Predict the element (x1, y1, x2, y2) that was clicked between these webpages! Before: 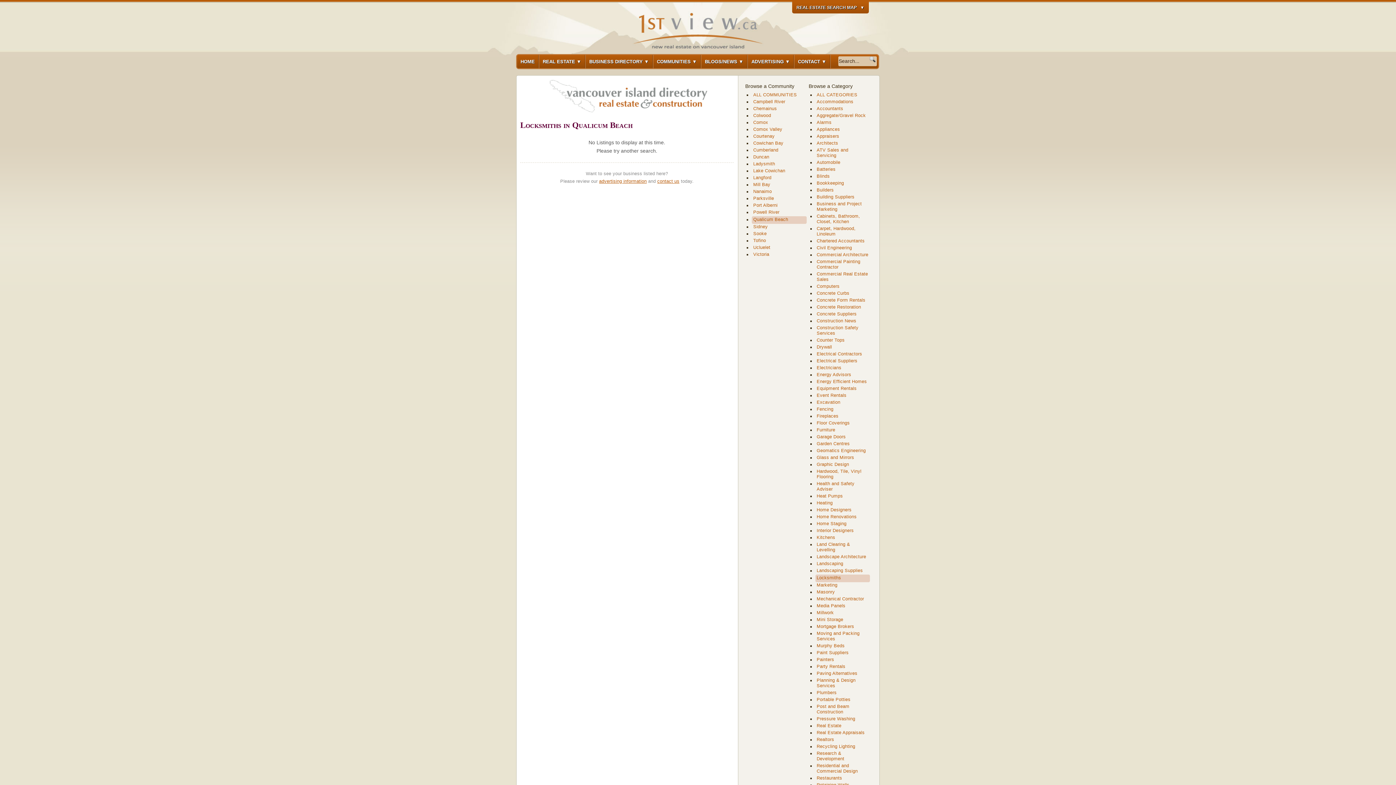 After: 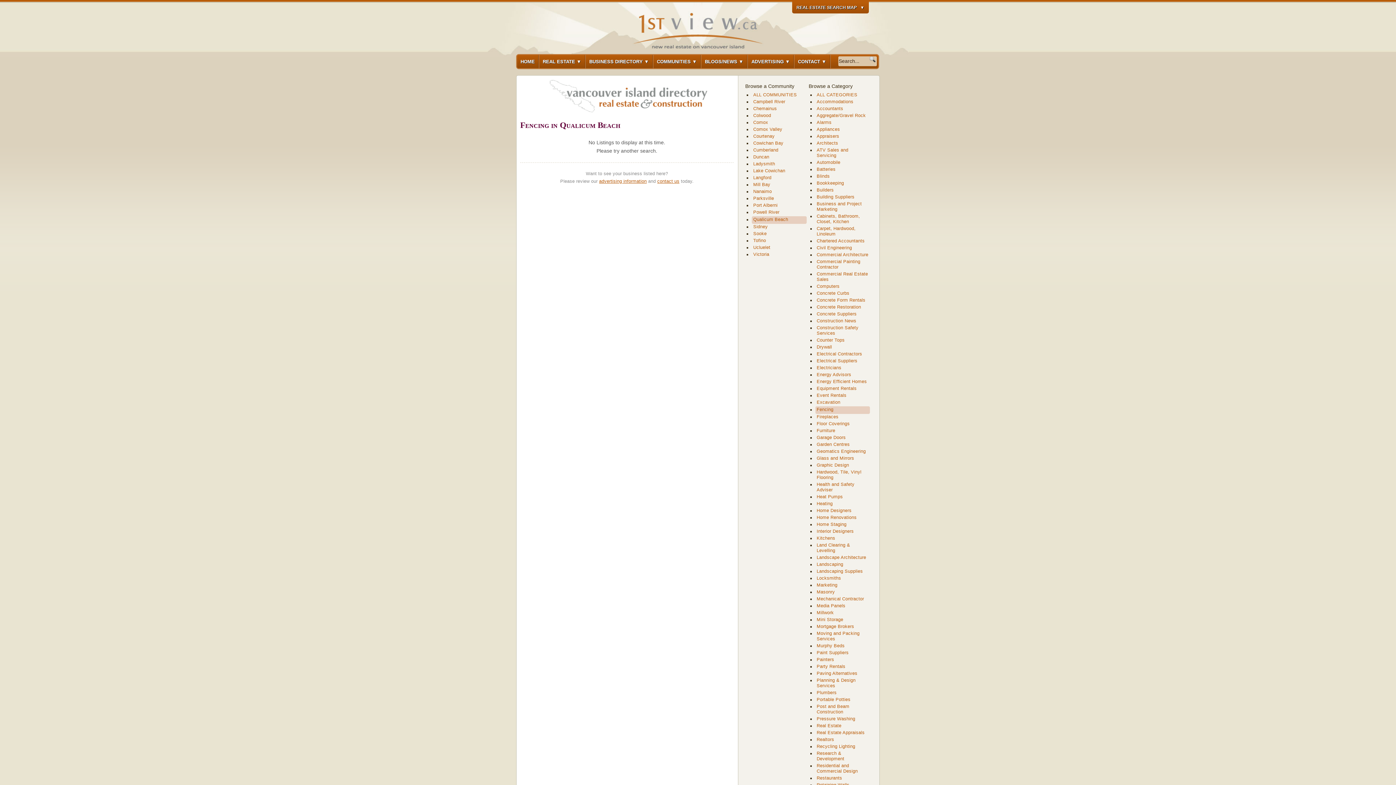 Action: bbox: (816, 406, 868, 412) label: Fencing